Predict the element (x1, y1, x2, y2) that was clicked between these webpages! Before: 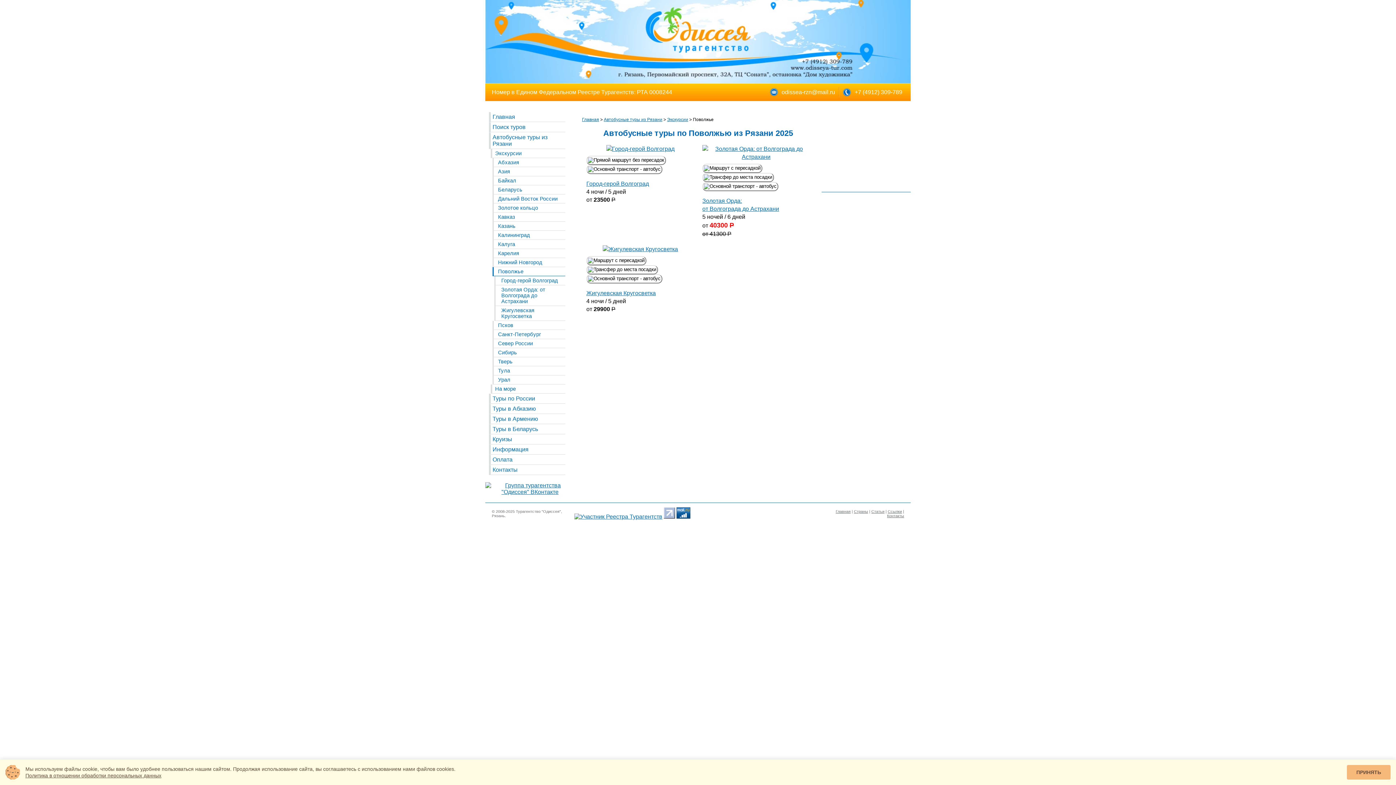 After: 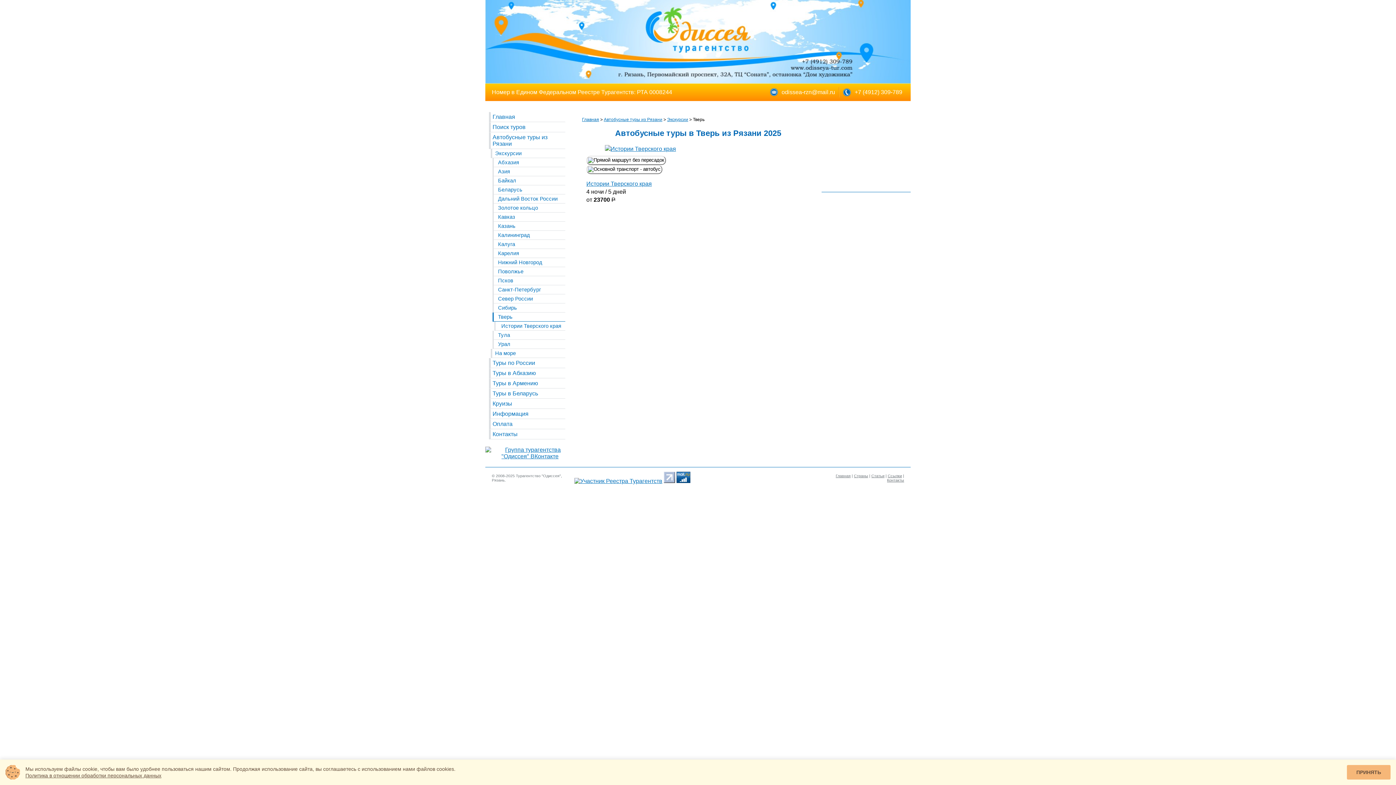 Action: label: Тверь bbox: (492, 357, 565, 366)